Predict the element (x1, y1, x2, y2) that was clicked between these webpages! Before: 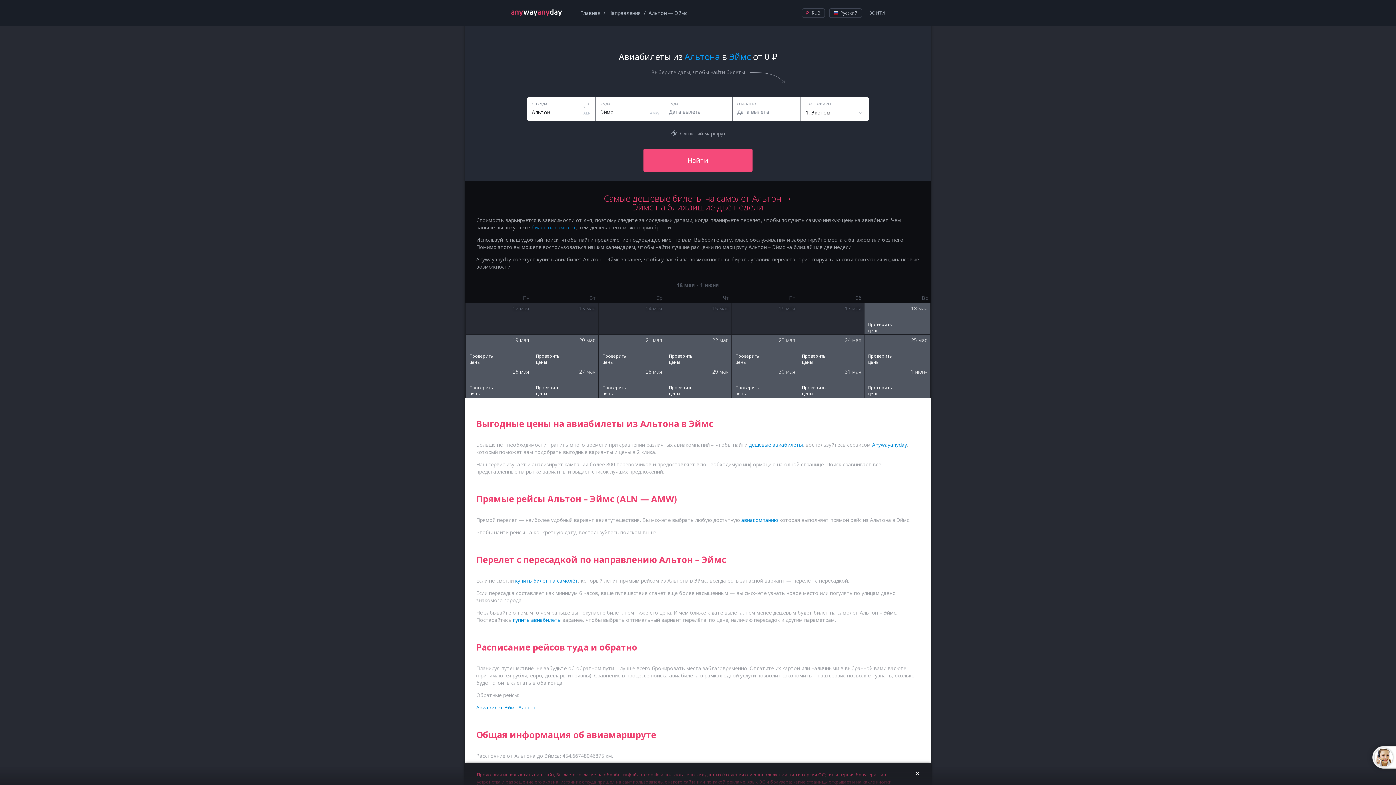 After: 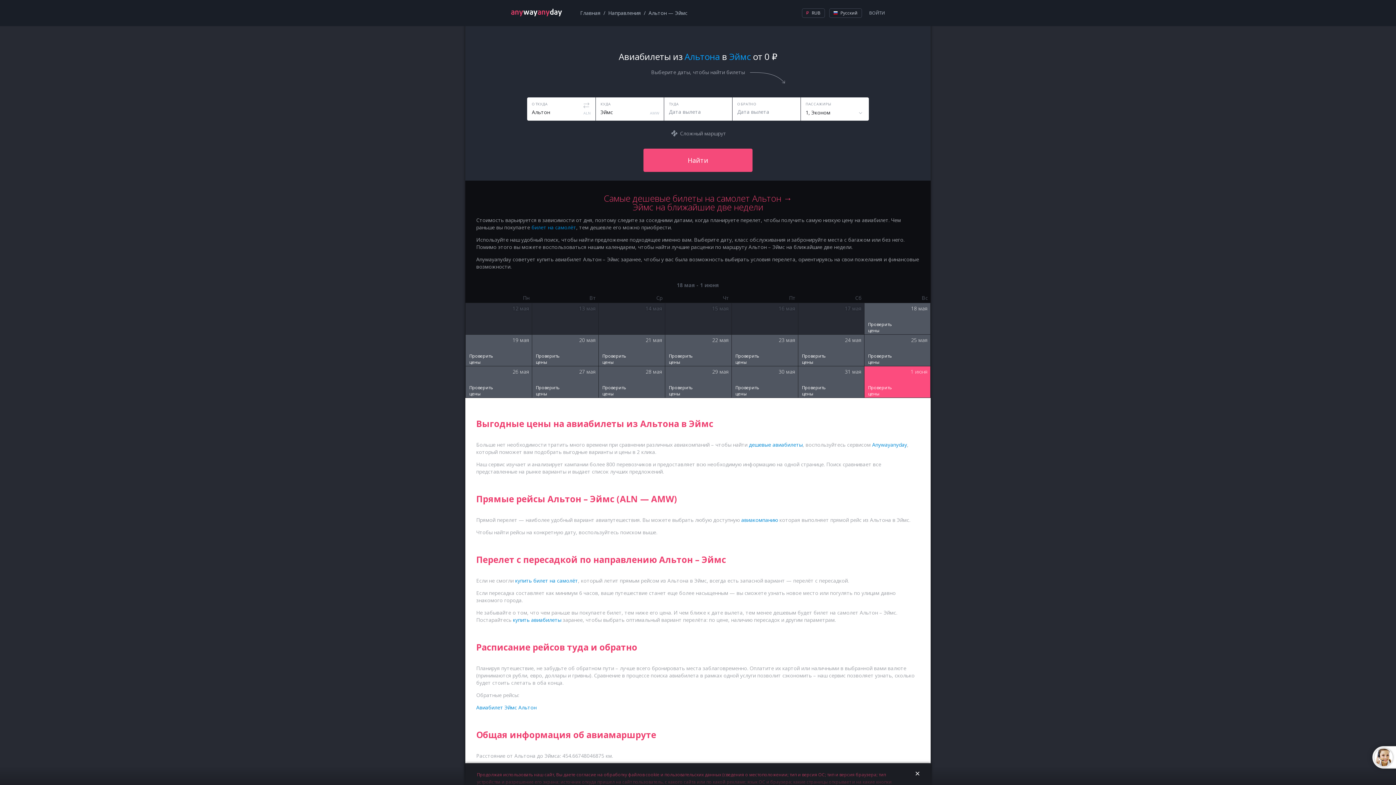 Action: bbox: (864, 366, 930, 397) label: Проверить цены